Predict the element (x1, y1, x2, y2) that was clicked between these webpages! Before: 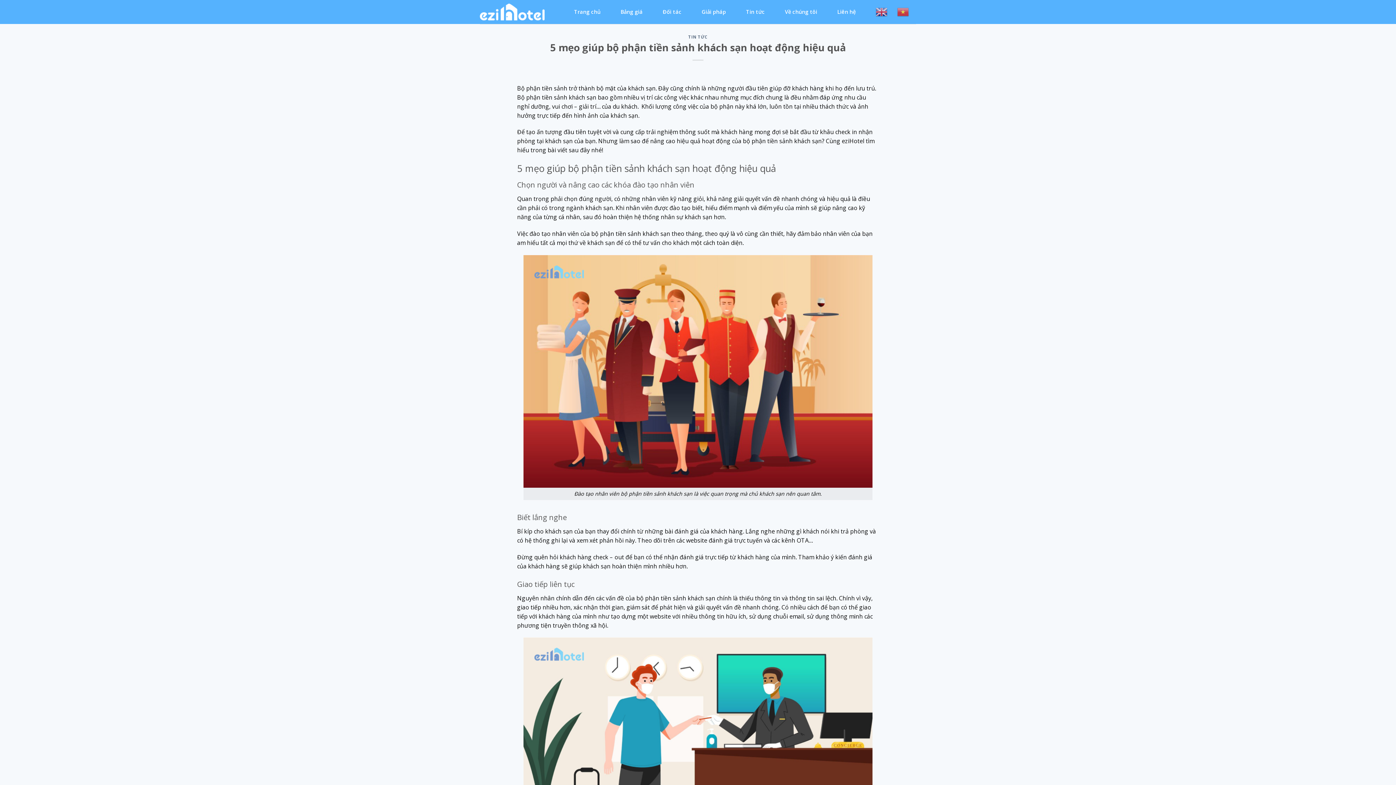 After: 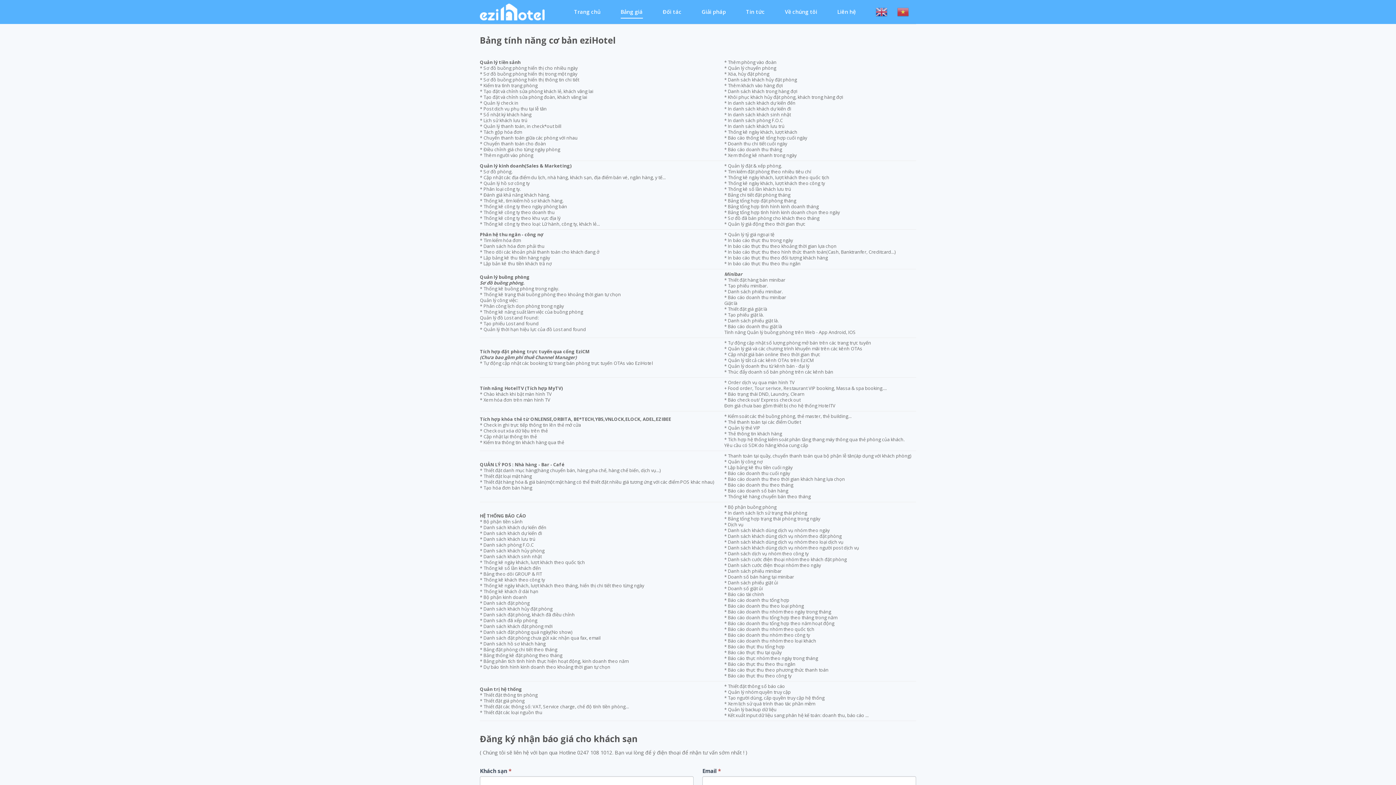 Action: label: Bảng giá bbox: (620, 5, 642, 18)